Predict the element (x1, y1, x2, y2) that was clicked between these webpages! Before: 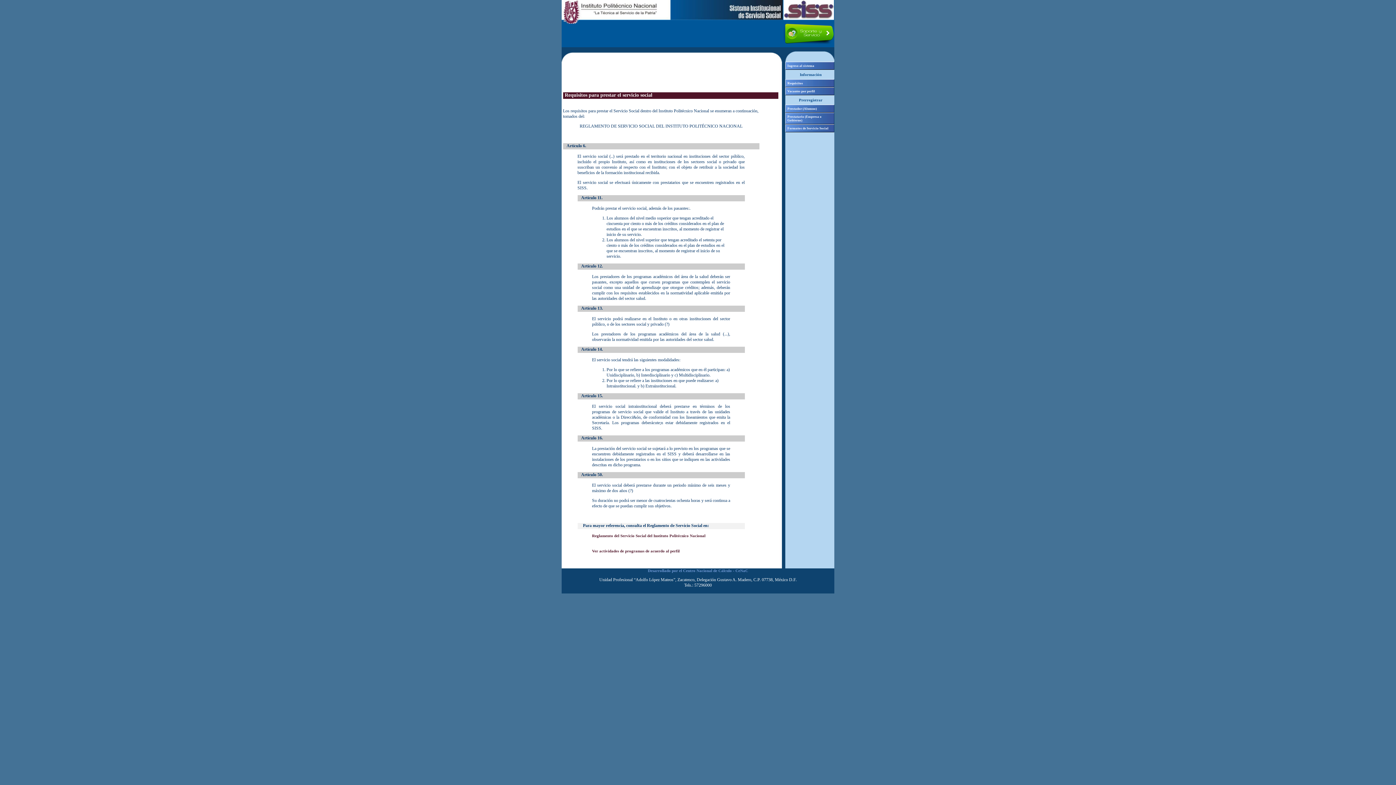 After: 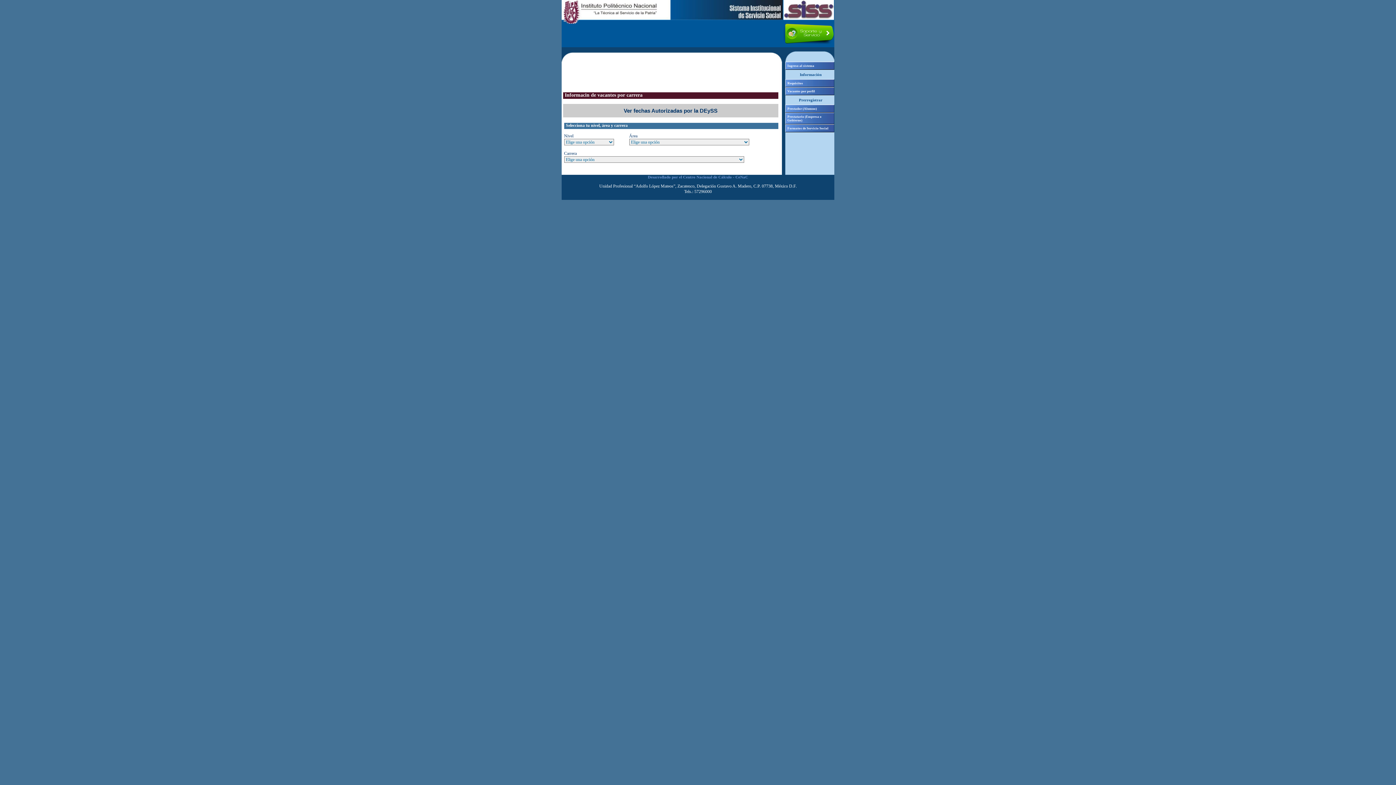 Action: label: Vacantes por perfil bbox: (785, 87, 834, 95)